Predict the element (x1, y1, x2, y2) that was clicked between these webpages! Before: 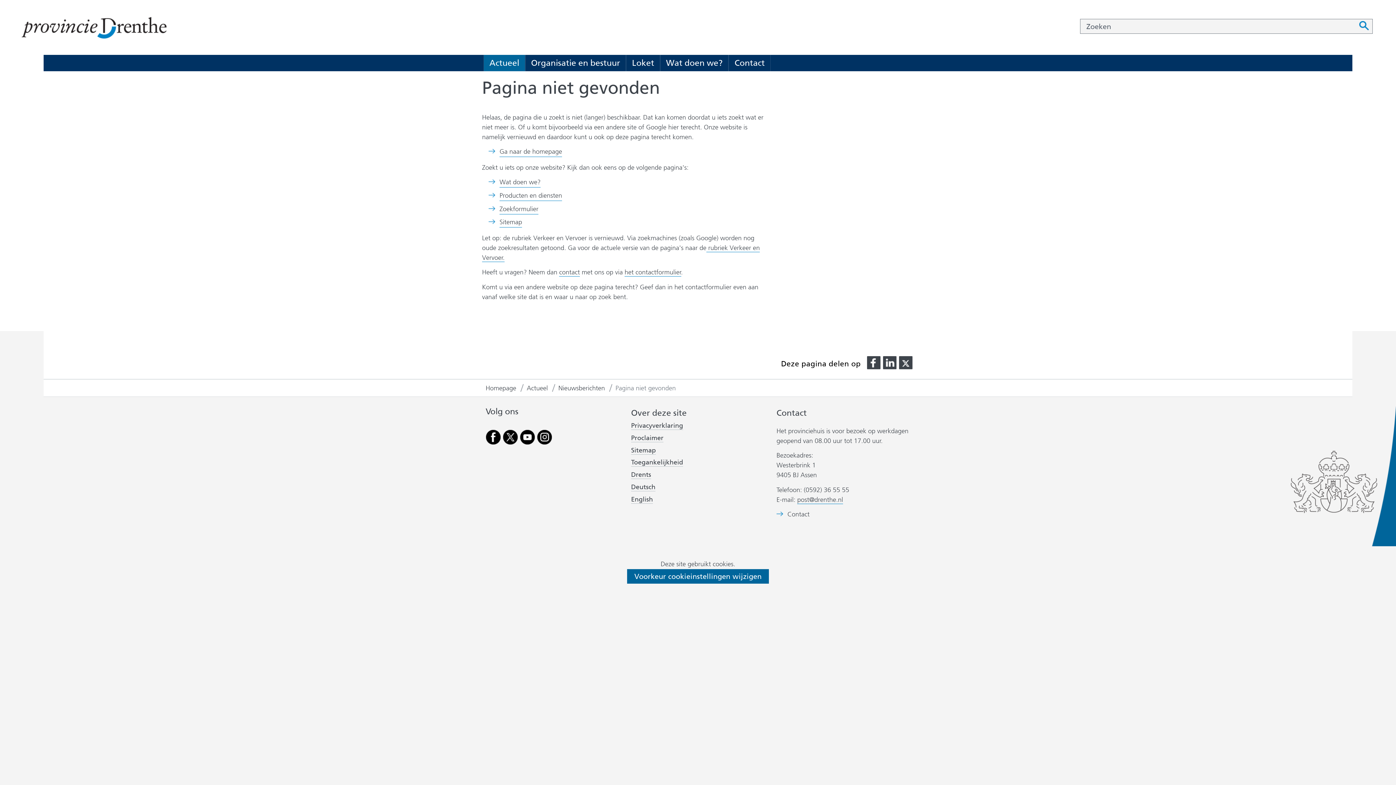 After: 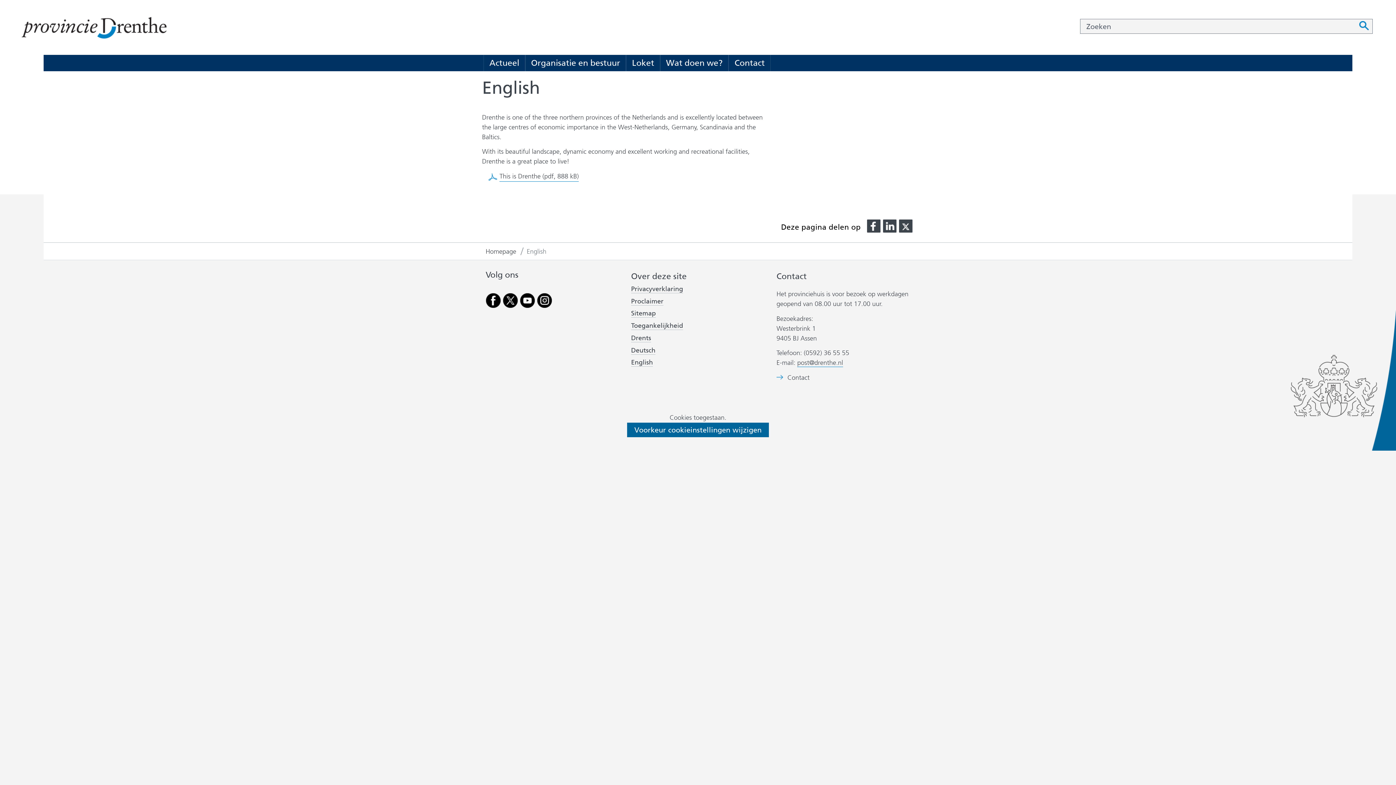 Action: bbox: (631, 495, 653, 503) label: English